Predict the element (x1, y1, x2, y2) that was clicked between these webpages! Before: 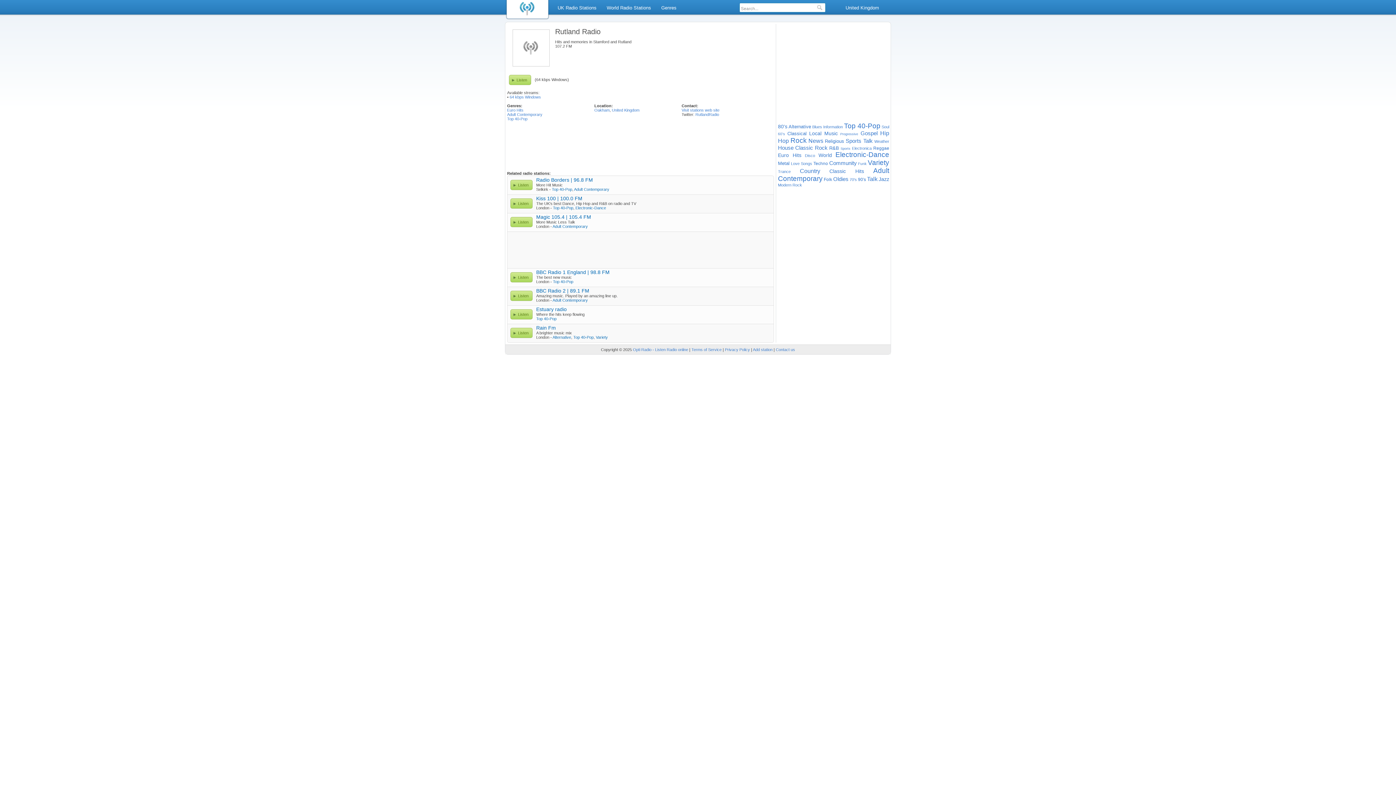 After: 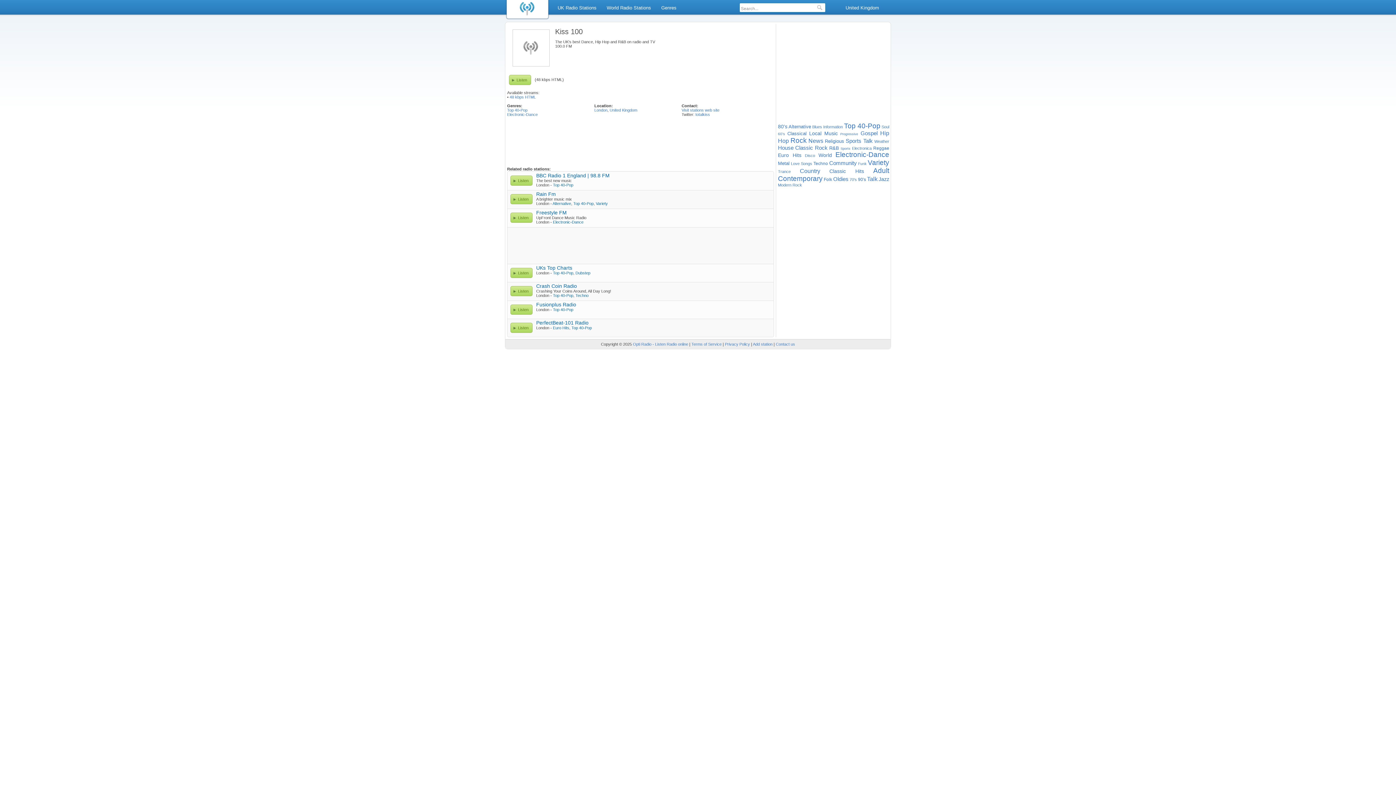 Action: bbox: (536, 195, 582, 201) label: Kiss 100 | 100.0 FM